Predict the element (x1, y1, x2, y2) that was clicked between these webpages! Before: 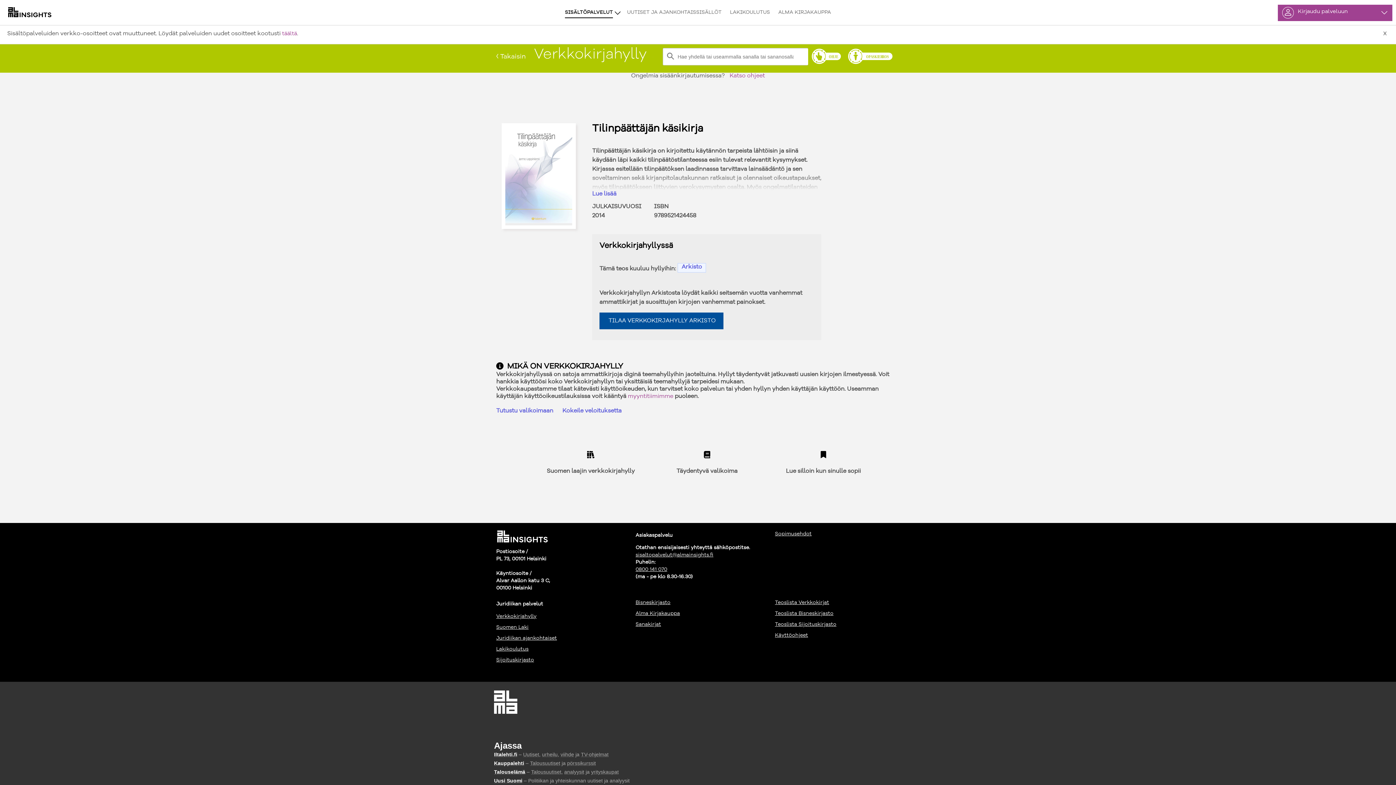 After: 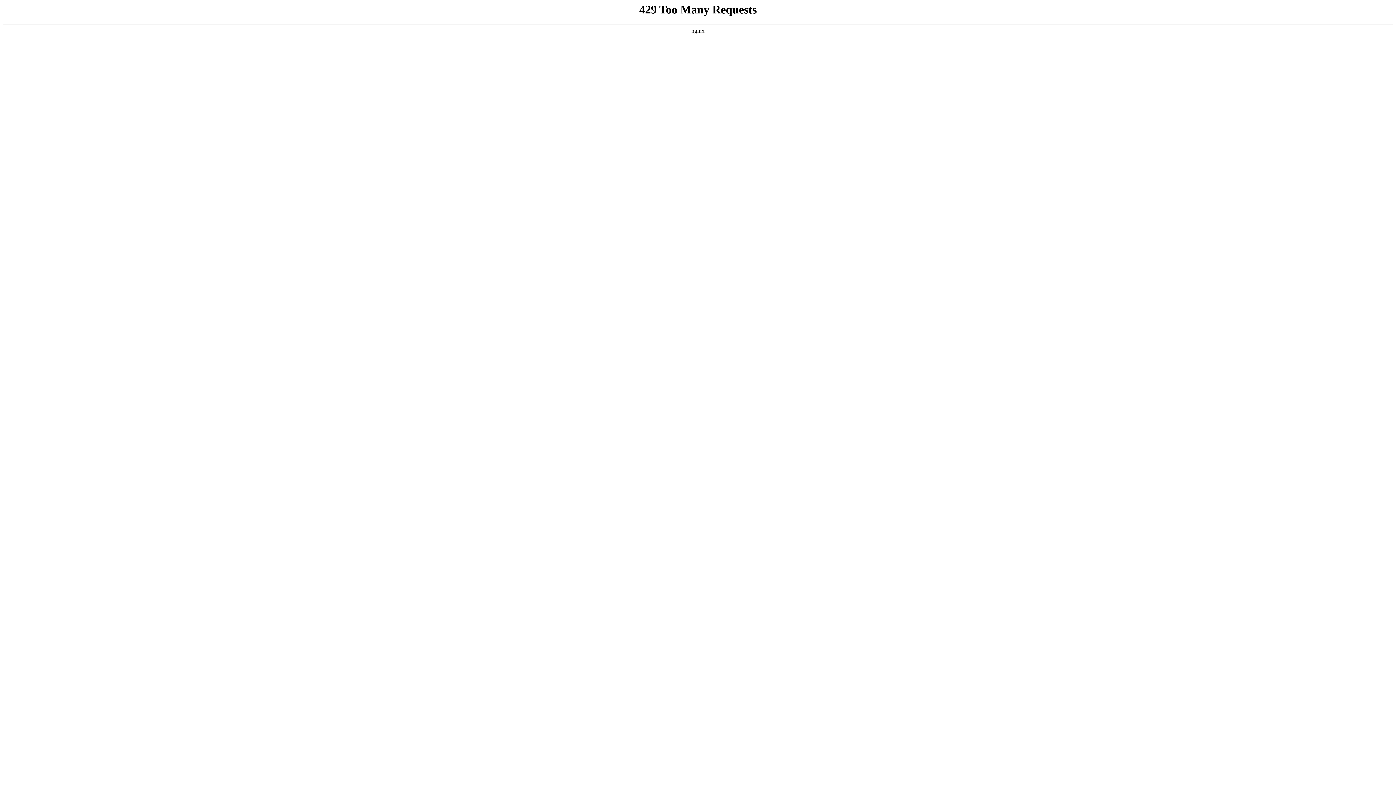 Action: bbox: (726, 0, 773, 25) label: LAKIKOULUTUS